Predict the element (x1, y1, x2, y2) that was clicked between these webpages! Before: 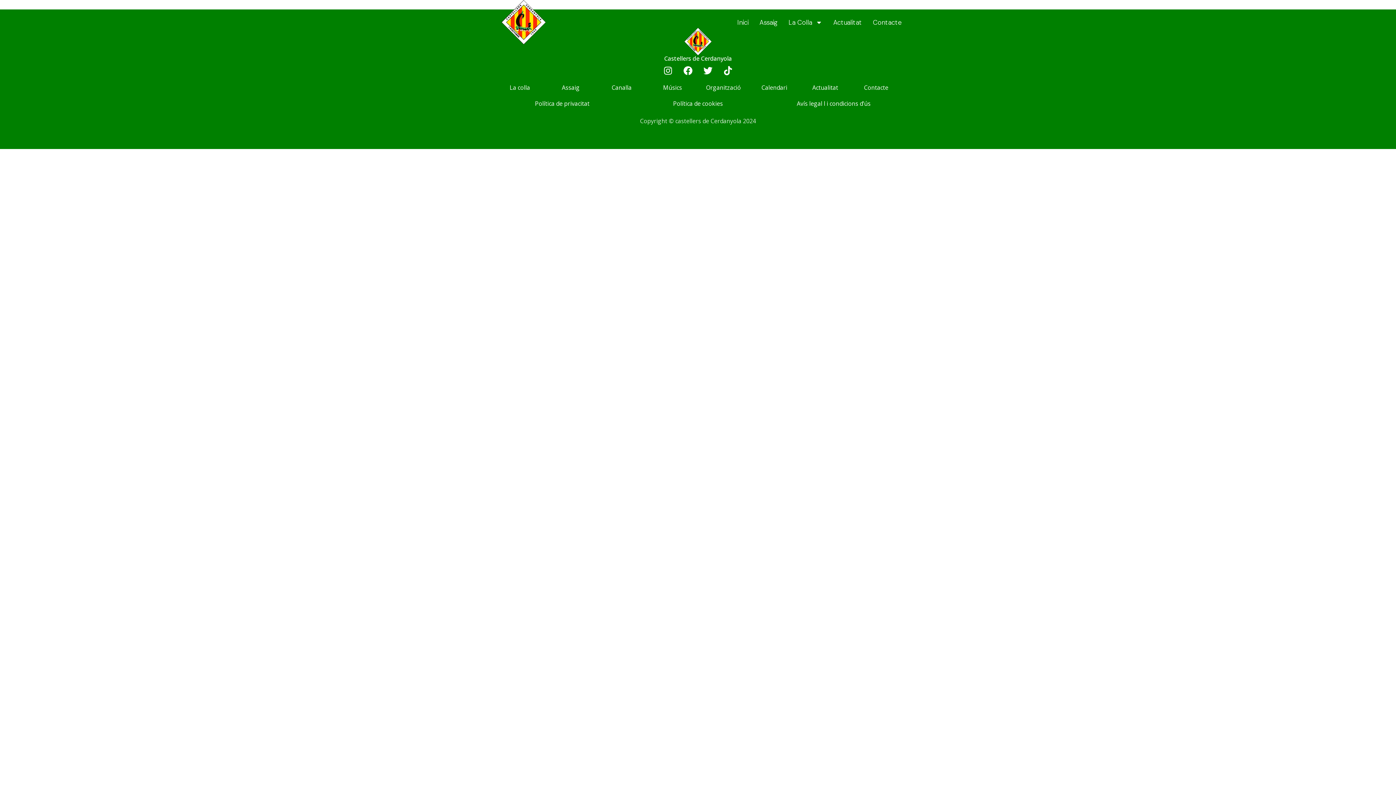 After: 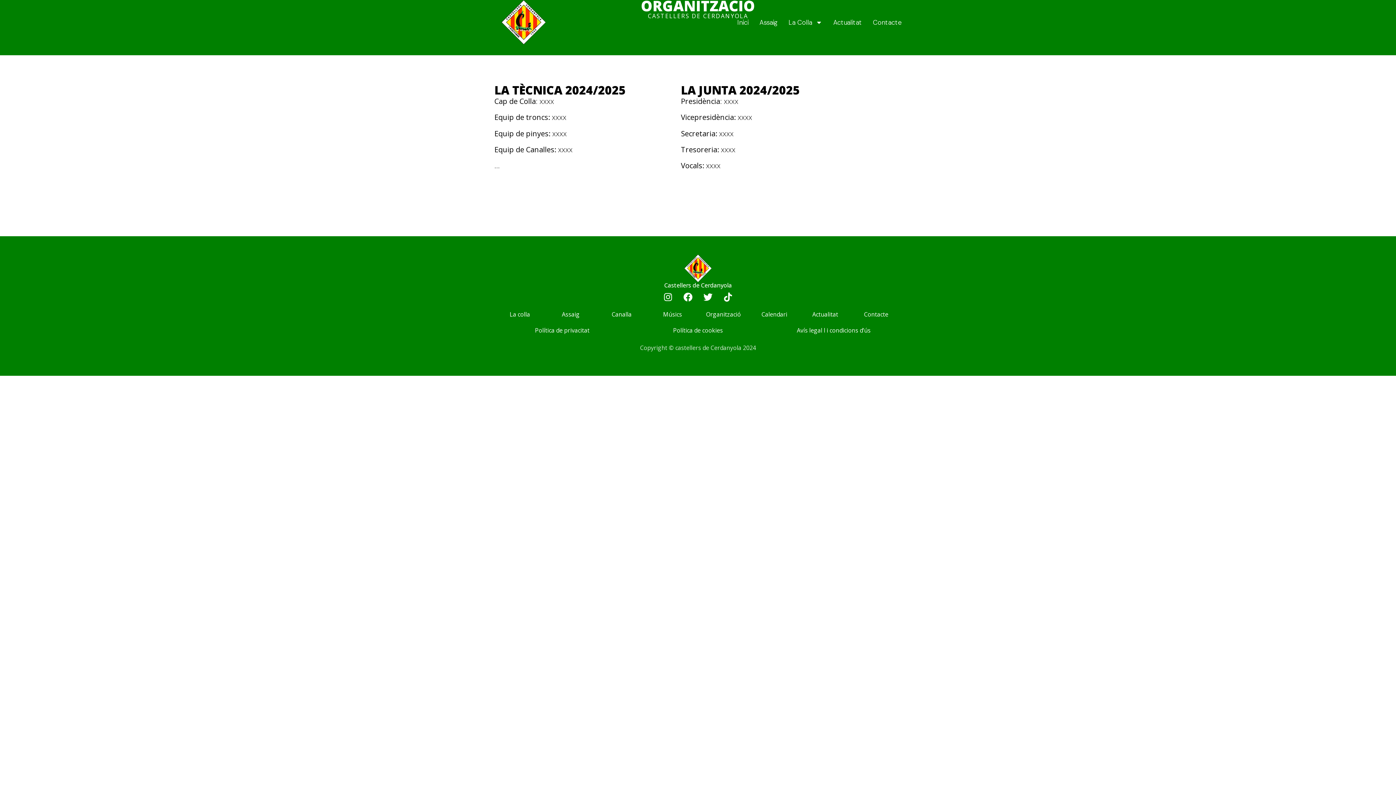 Action: bbox: (706, 83, 741, 91) label: Organització